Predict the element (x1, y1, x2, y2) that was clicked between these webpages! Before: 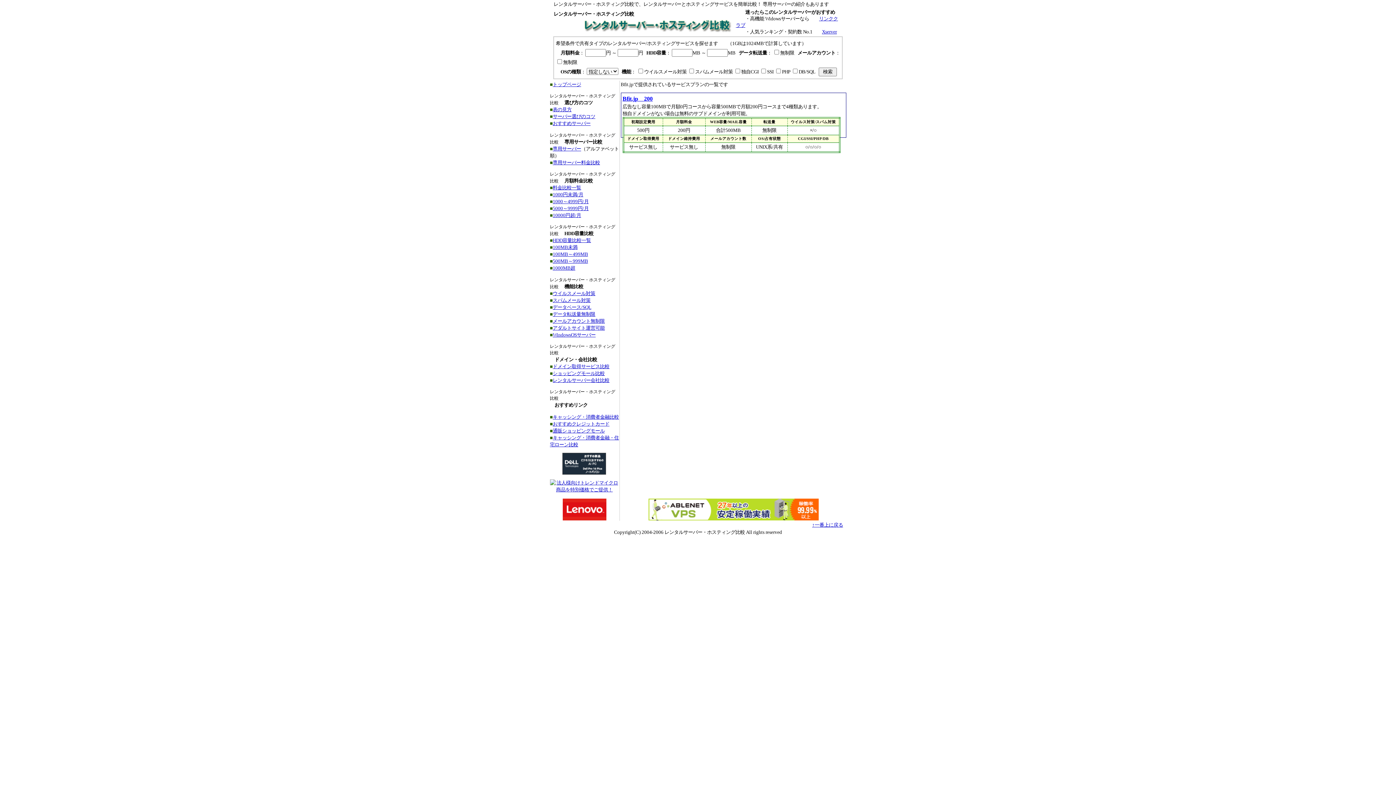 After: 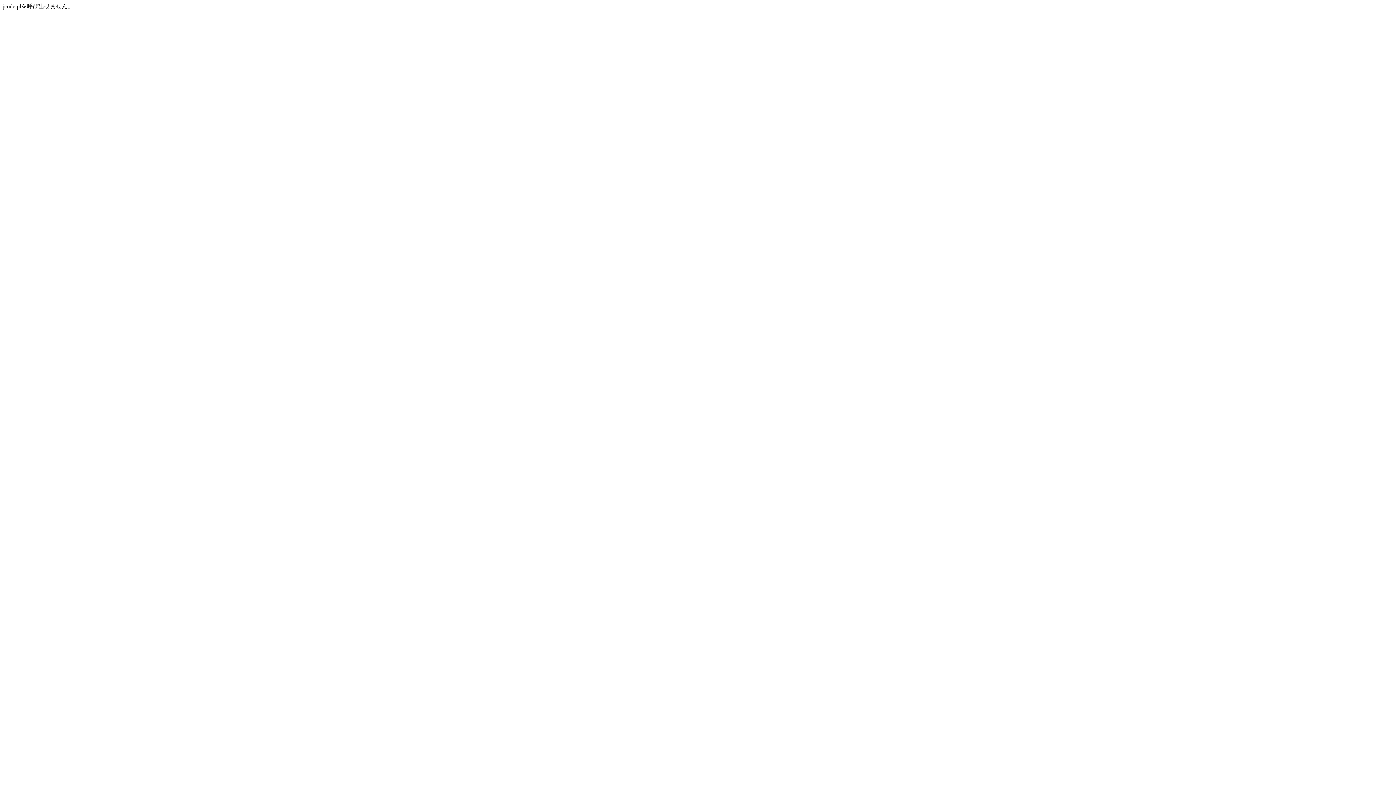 Action: bbox: (552, 185, 581, 190) label: 料金比較一覧